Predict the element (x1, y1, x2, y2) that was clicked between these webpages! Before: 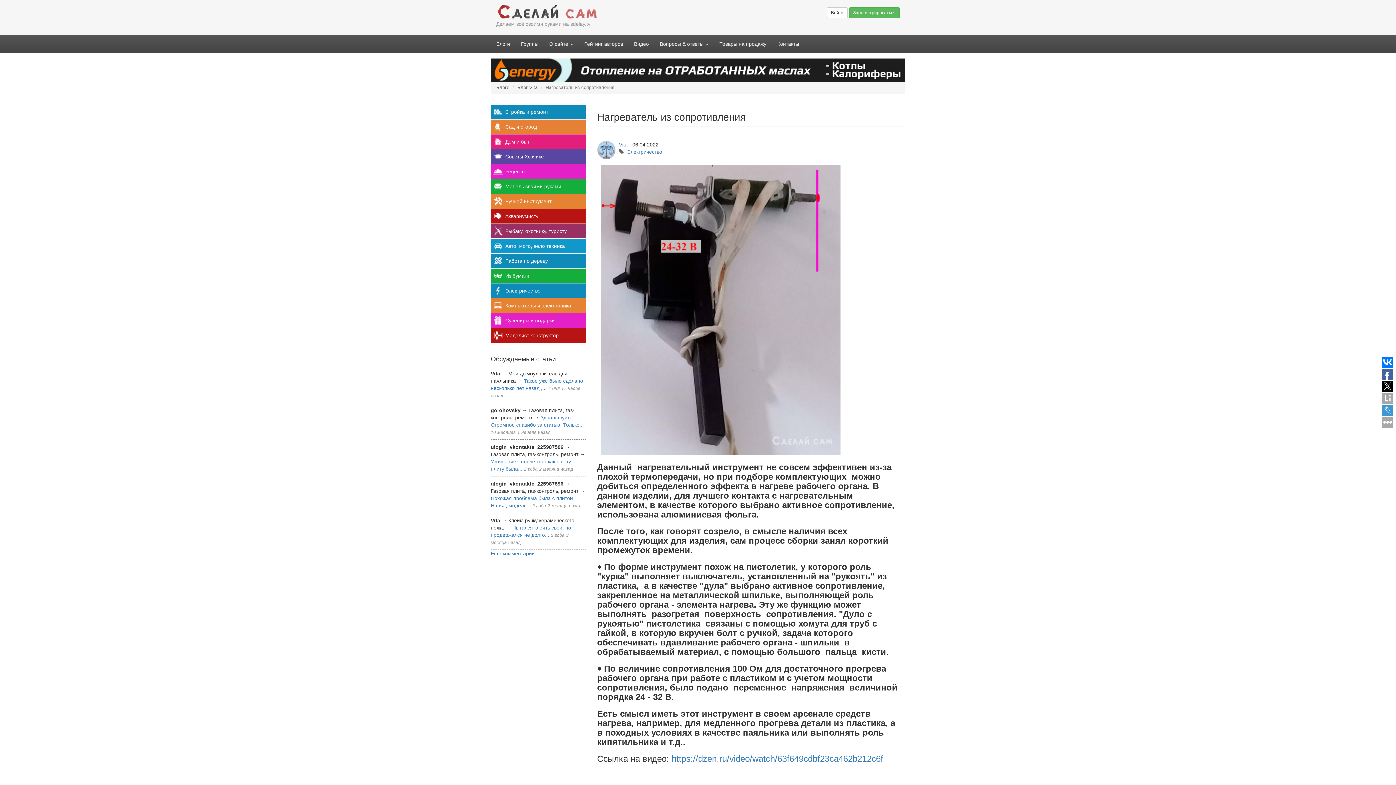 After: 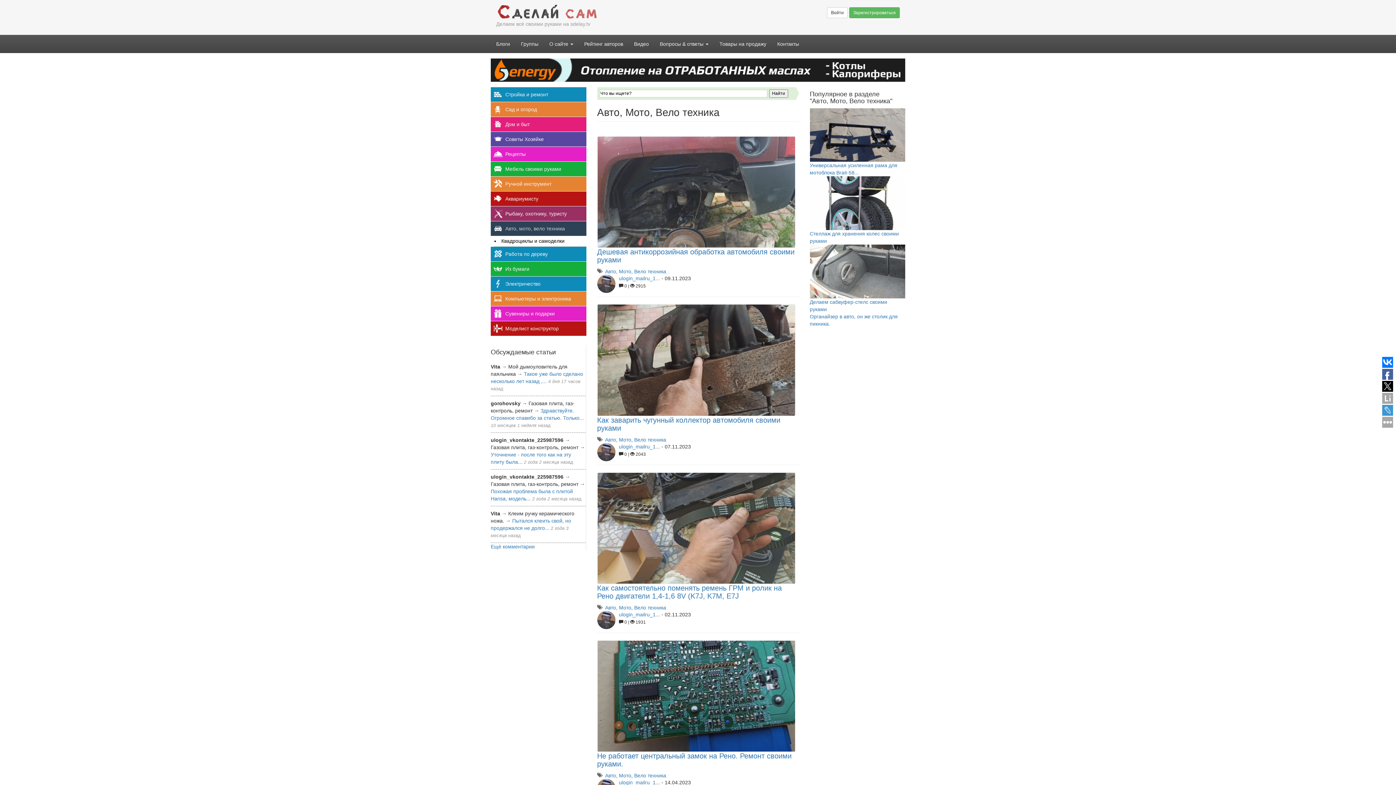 Action: bbox: (490, 238, 586, 253) label: Авто, мото, вело техника